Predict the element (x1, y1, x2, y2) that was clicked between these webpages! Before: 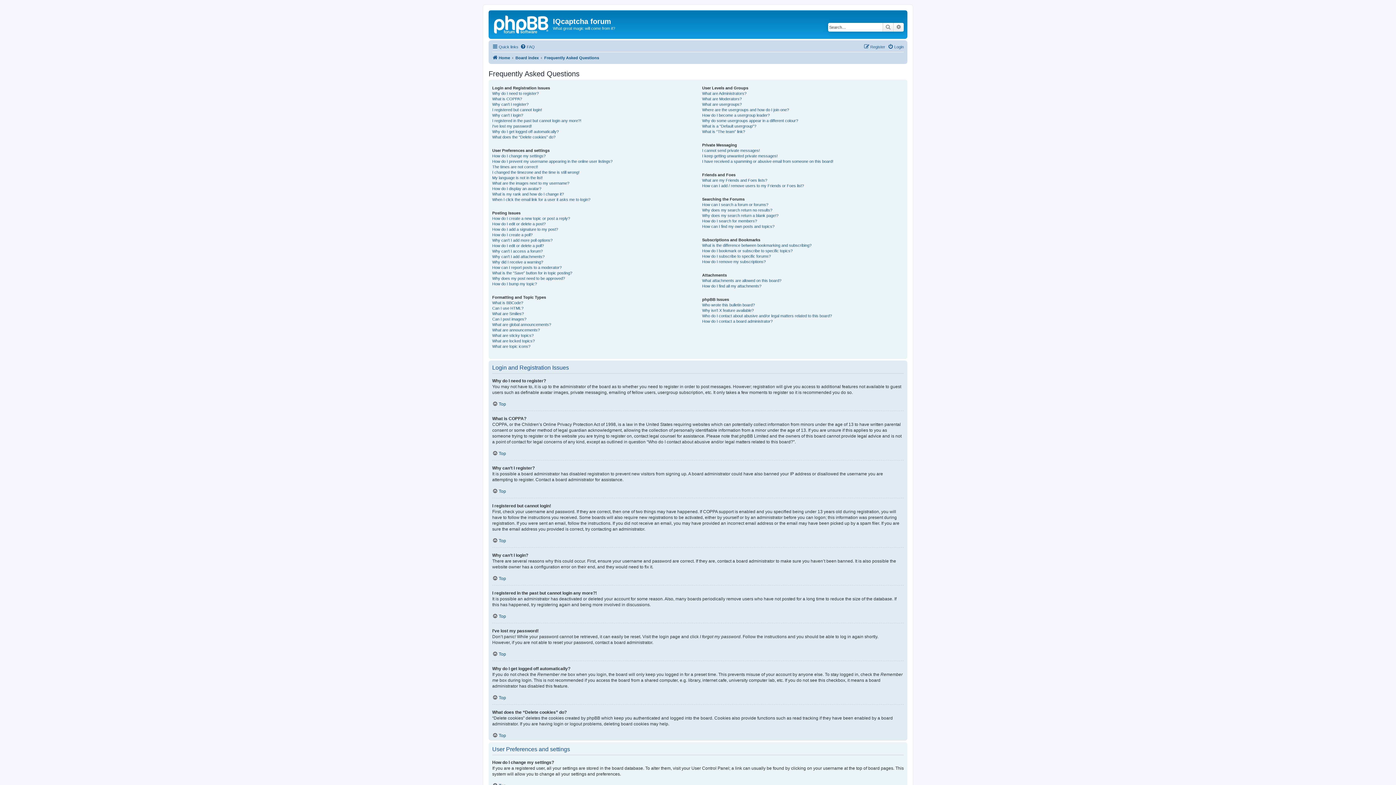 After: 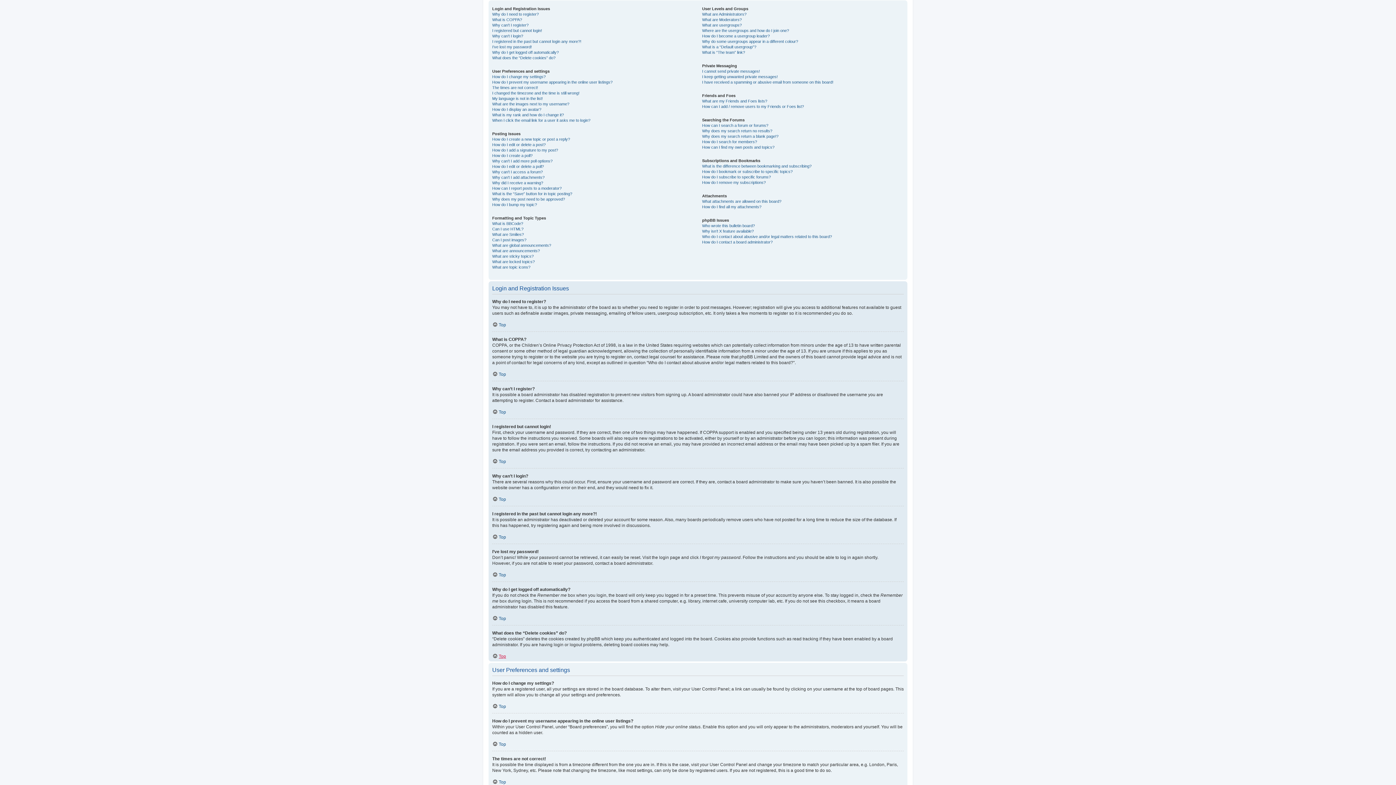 Action: bbox: (492, 651, 506, 656) label: Top